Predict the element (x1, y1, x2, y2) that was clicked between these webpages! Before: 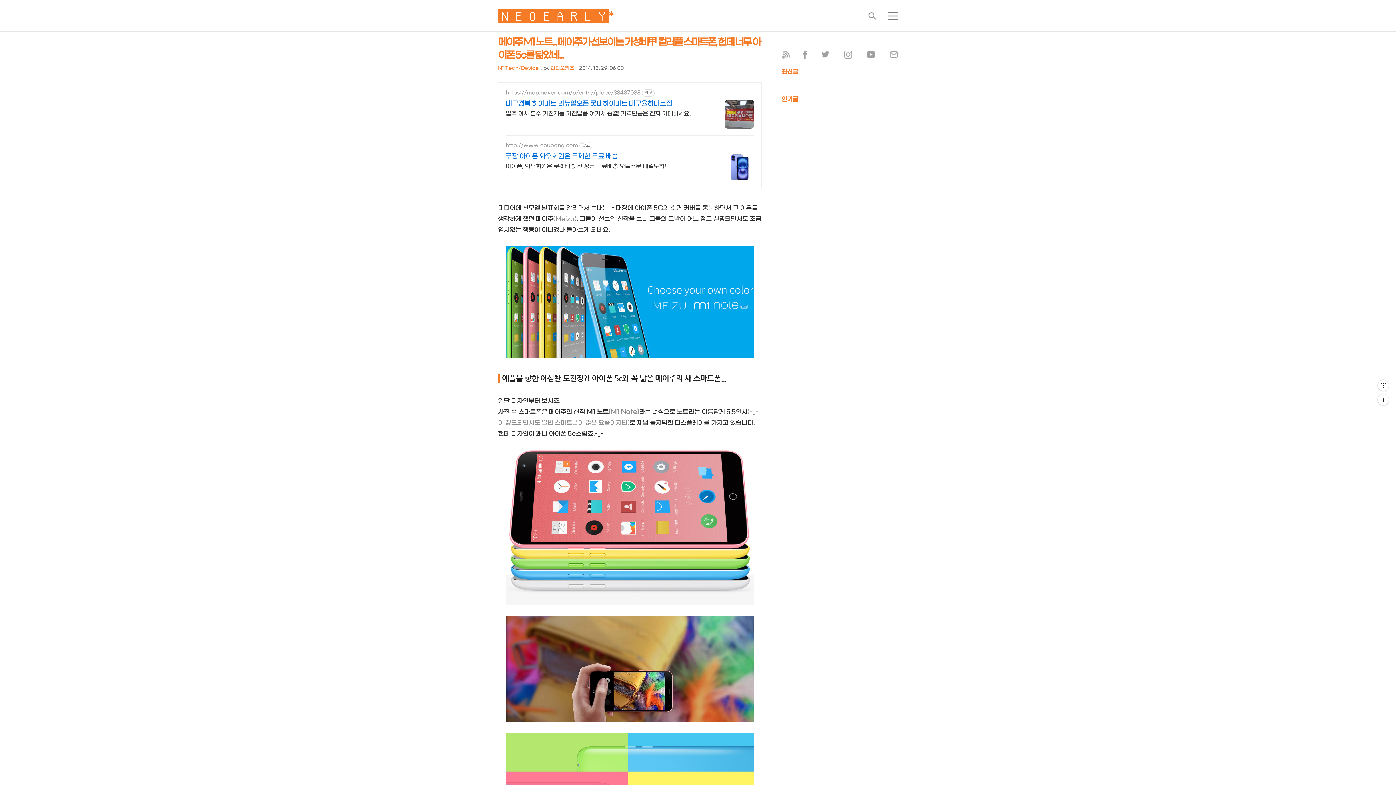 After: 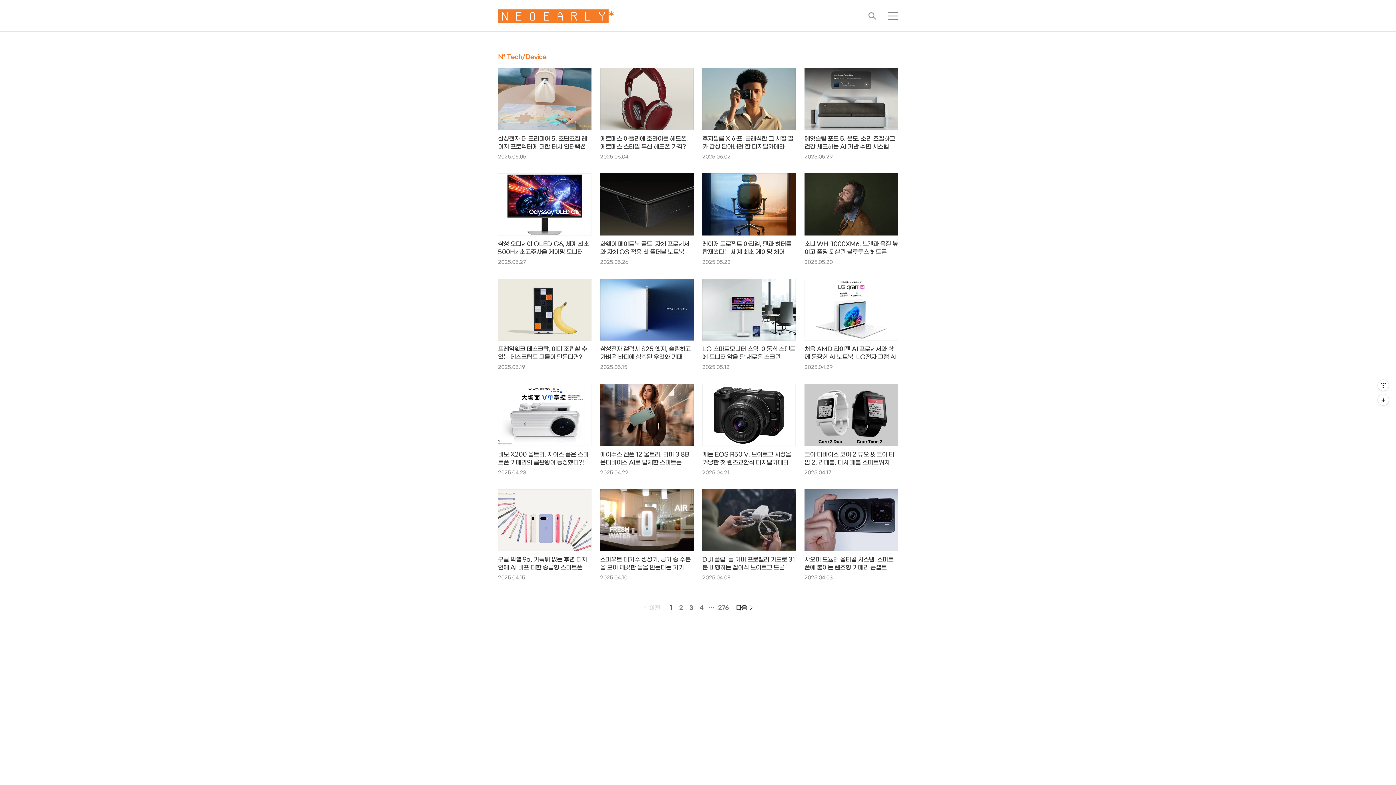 Action: label: N* Tech/Device bbox: (498, 65, 538, 70)